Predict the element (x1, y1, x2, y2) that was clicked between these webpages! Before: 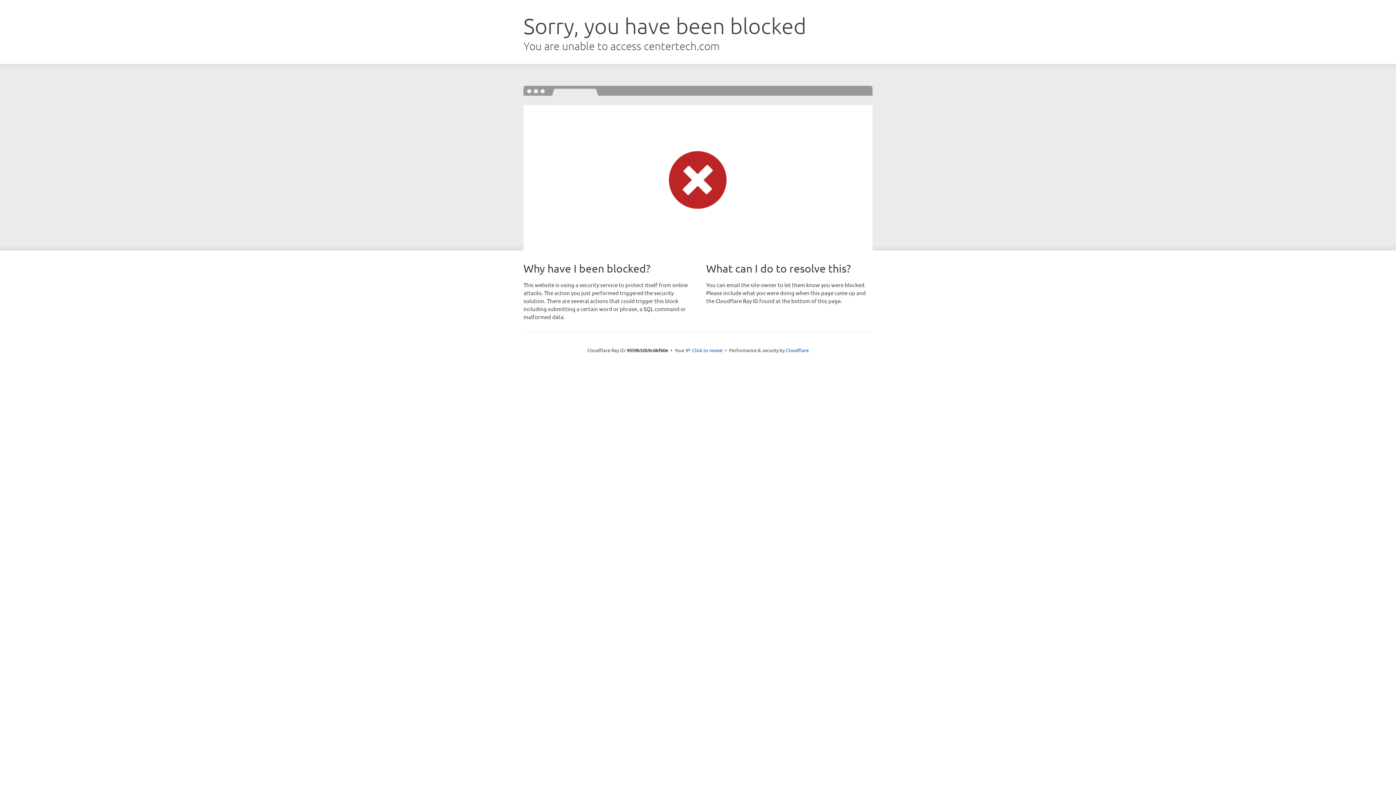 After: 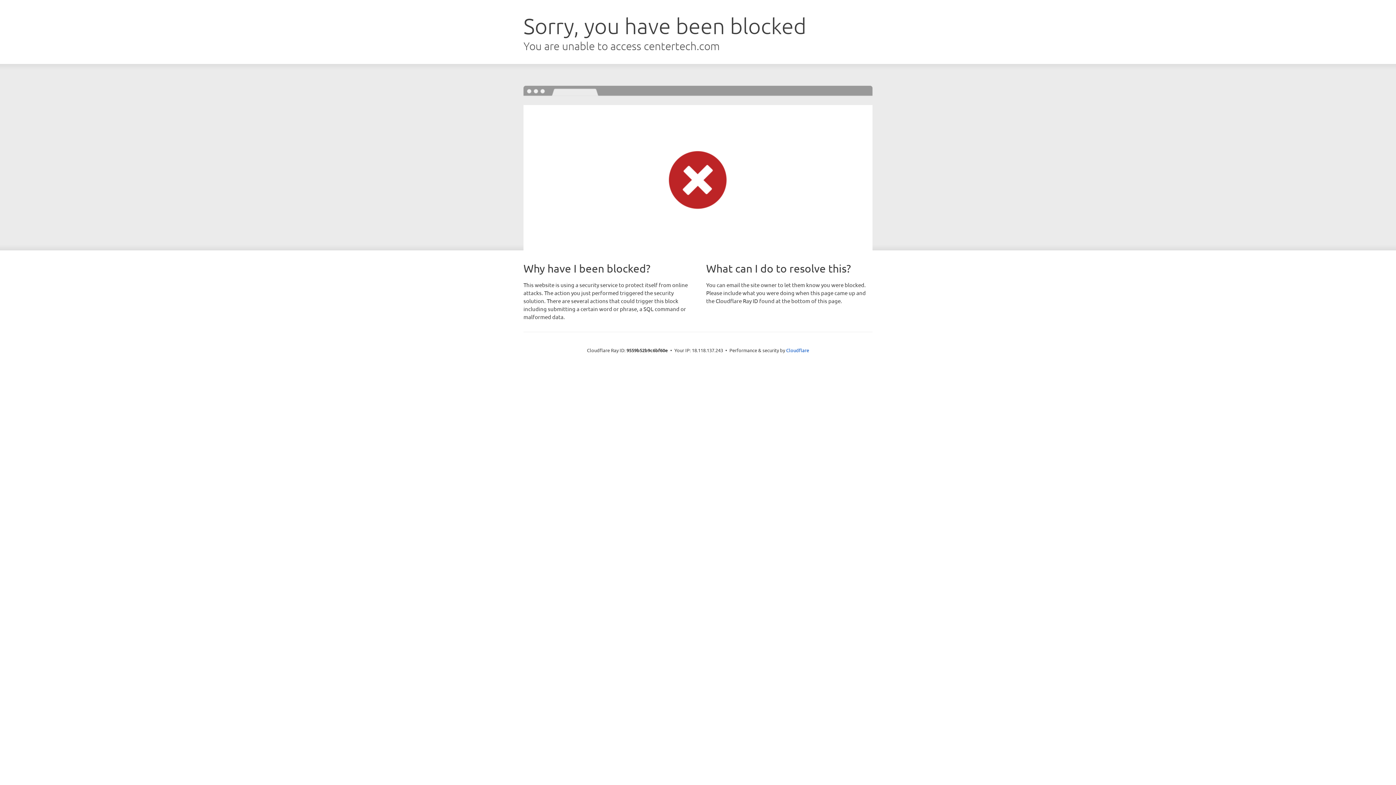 Action: label: Click to reveal bbox: (692, 346, 722, 353)